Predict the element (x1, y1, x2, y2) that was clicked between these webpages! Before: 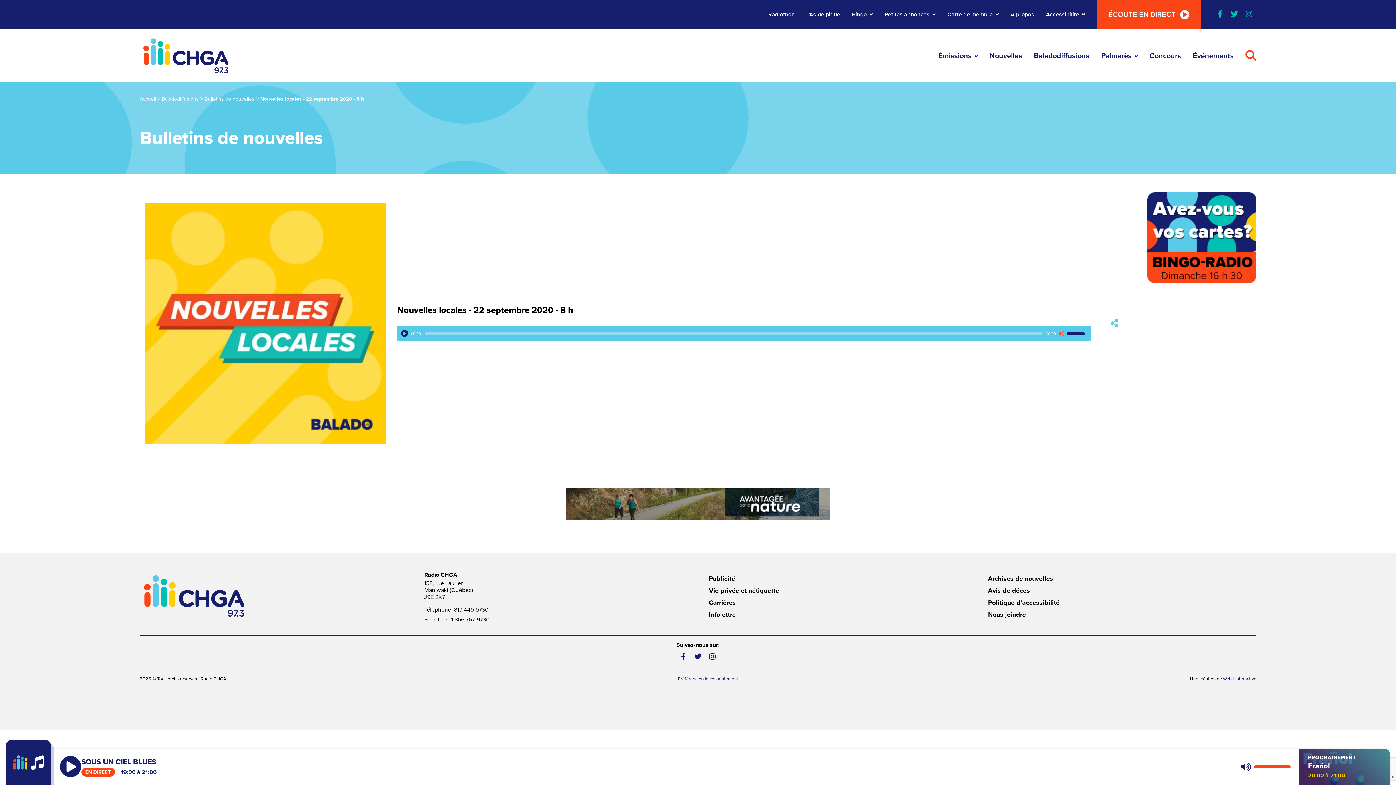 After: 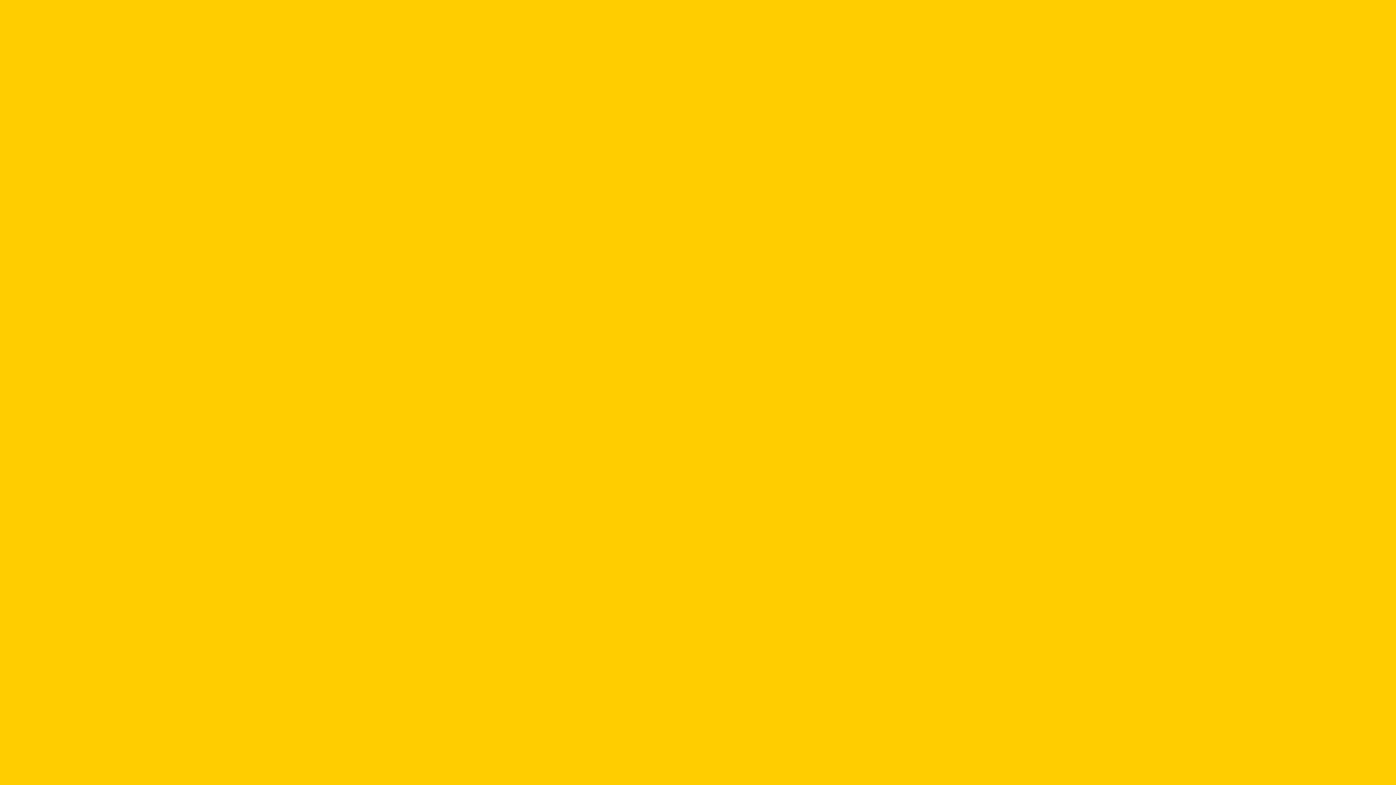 Action: bbox: (988, 586, 1030, 594) label: Avis de décès